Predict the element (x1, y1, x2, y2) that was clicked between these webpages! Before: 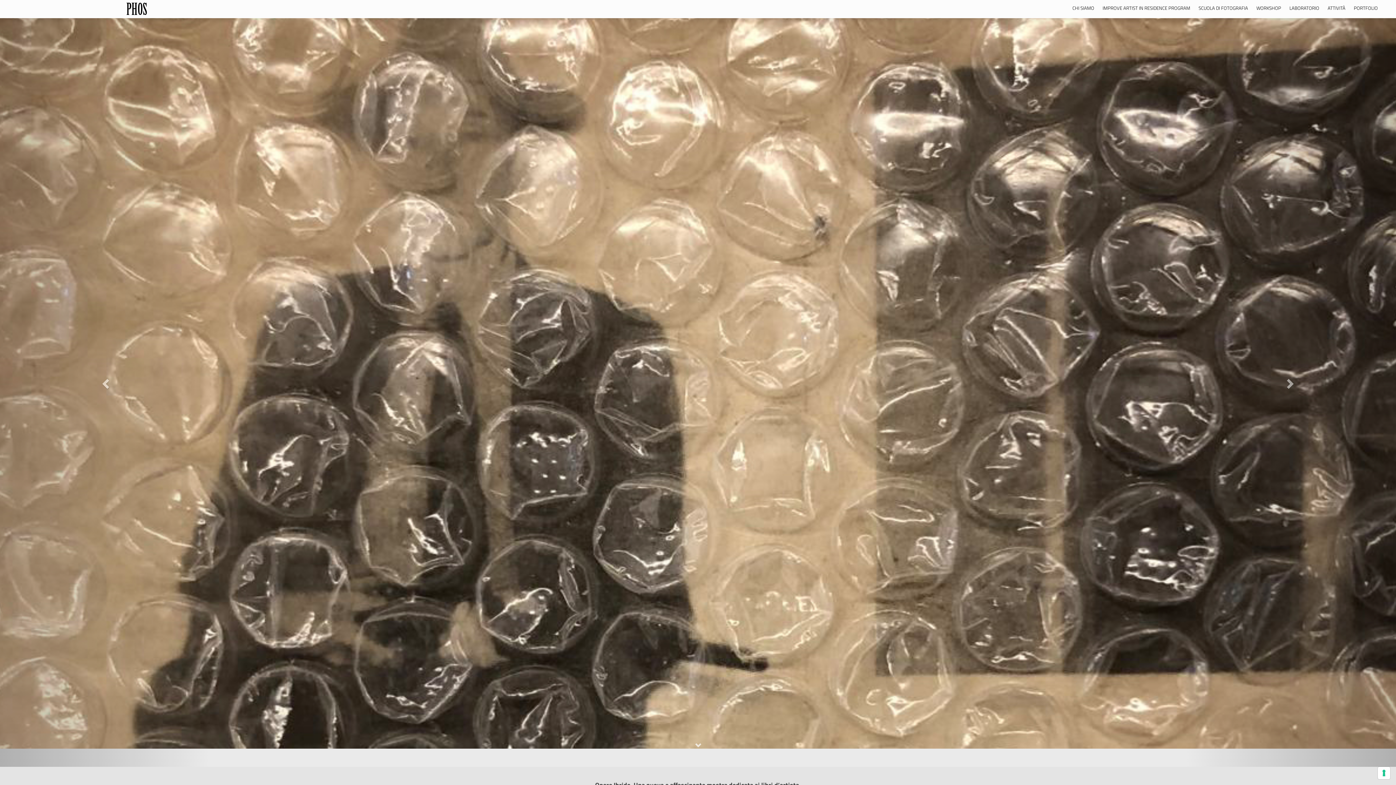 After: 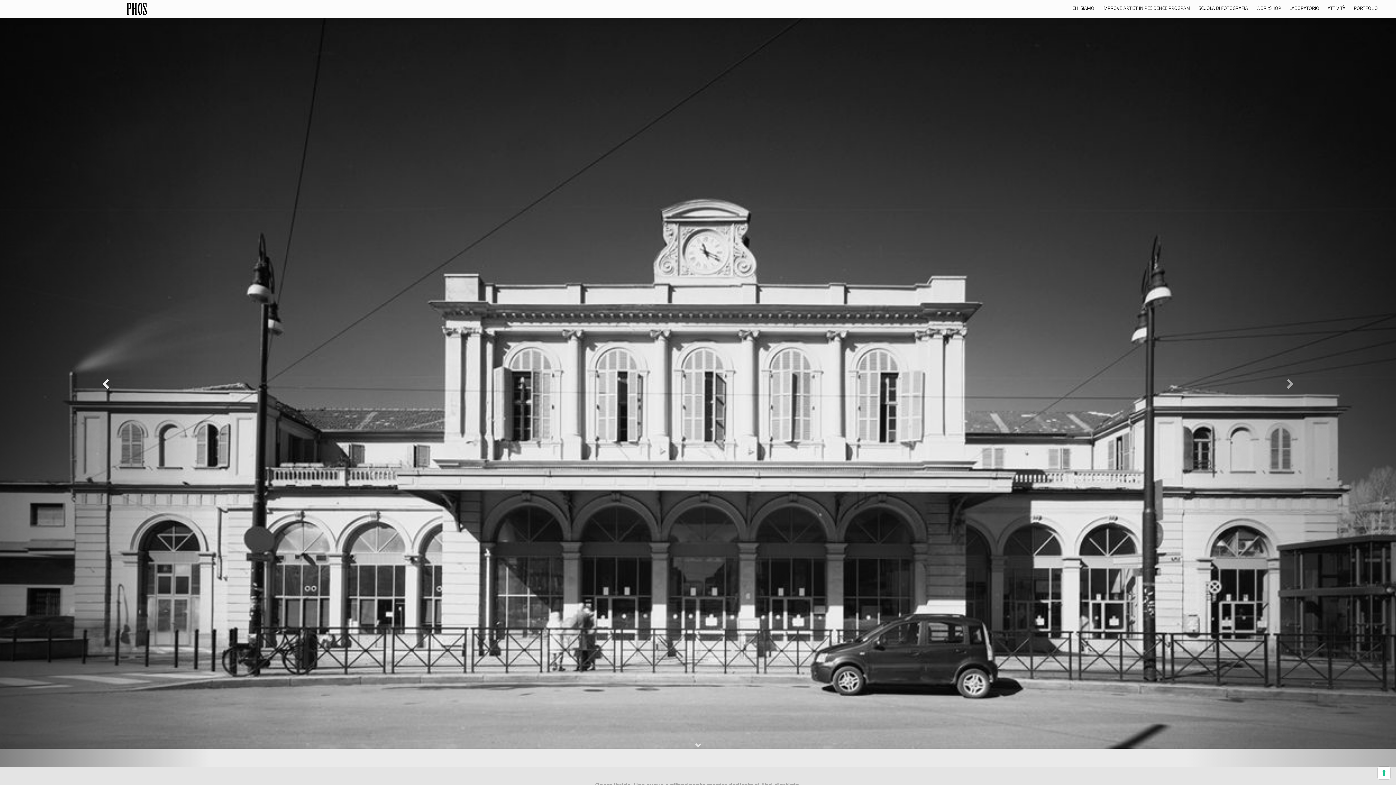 Action: bbox: (0, -21, 209, 785) label: Previous